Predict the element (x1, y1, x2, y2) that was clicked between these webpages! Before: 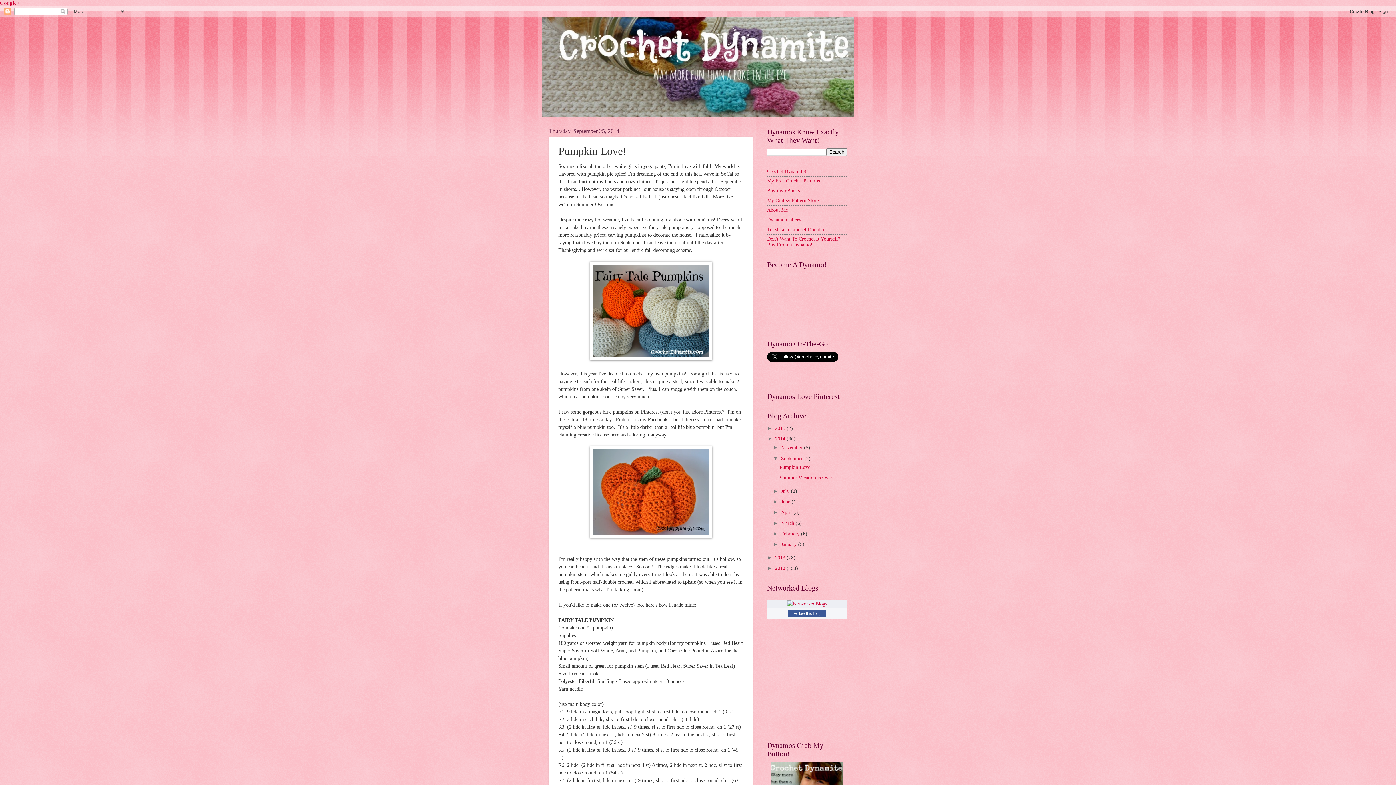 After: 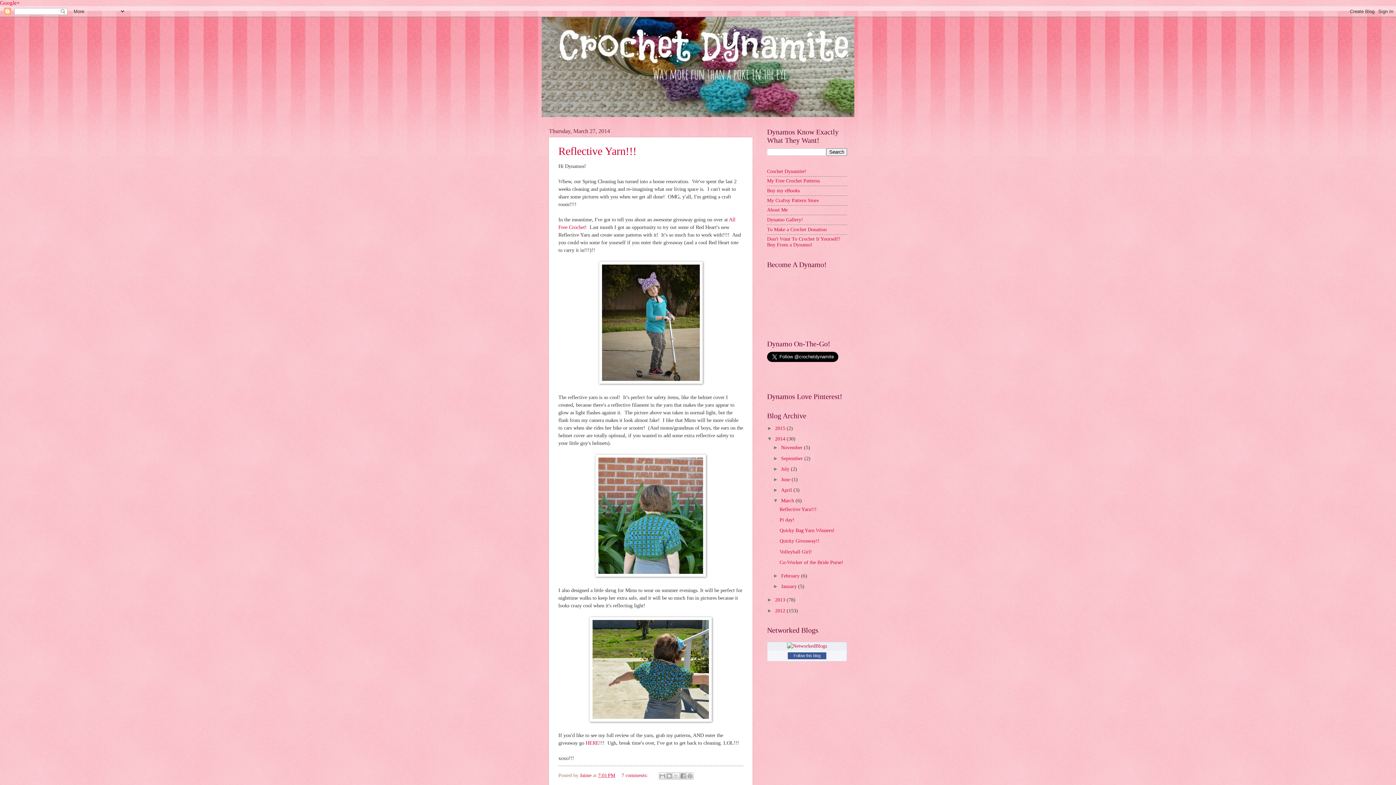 Action: label: March  bbox: (781, 520, 795, 526)